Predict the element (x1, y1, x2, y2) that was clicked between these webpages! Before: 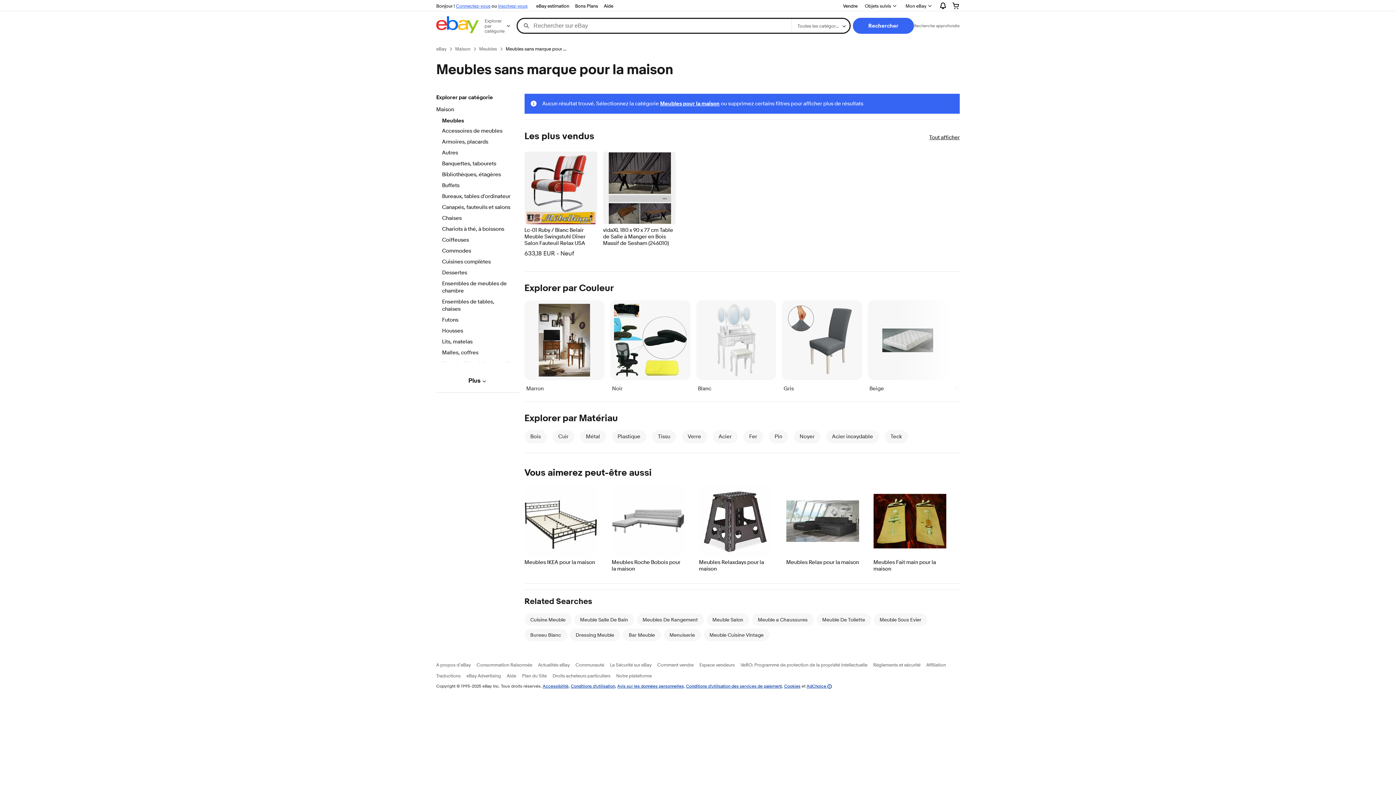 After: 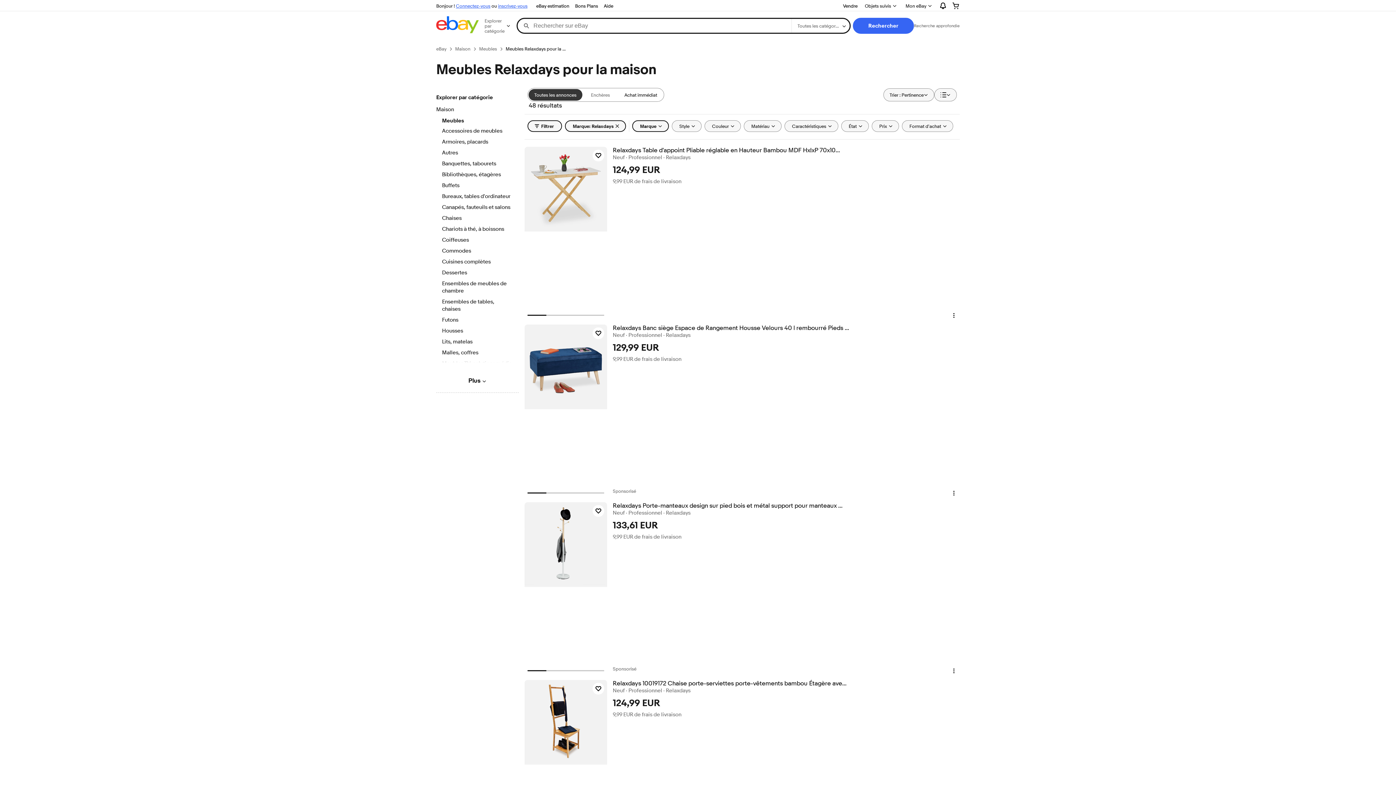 Action: bbox: (699, 485, 771, 557)